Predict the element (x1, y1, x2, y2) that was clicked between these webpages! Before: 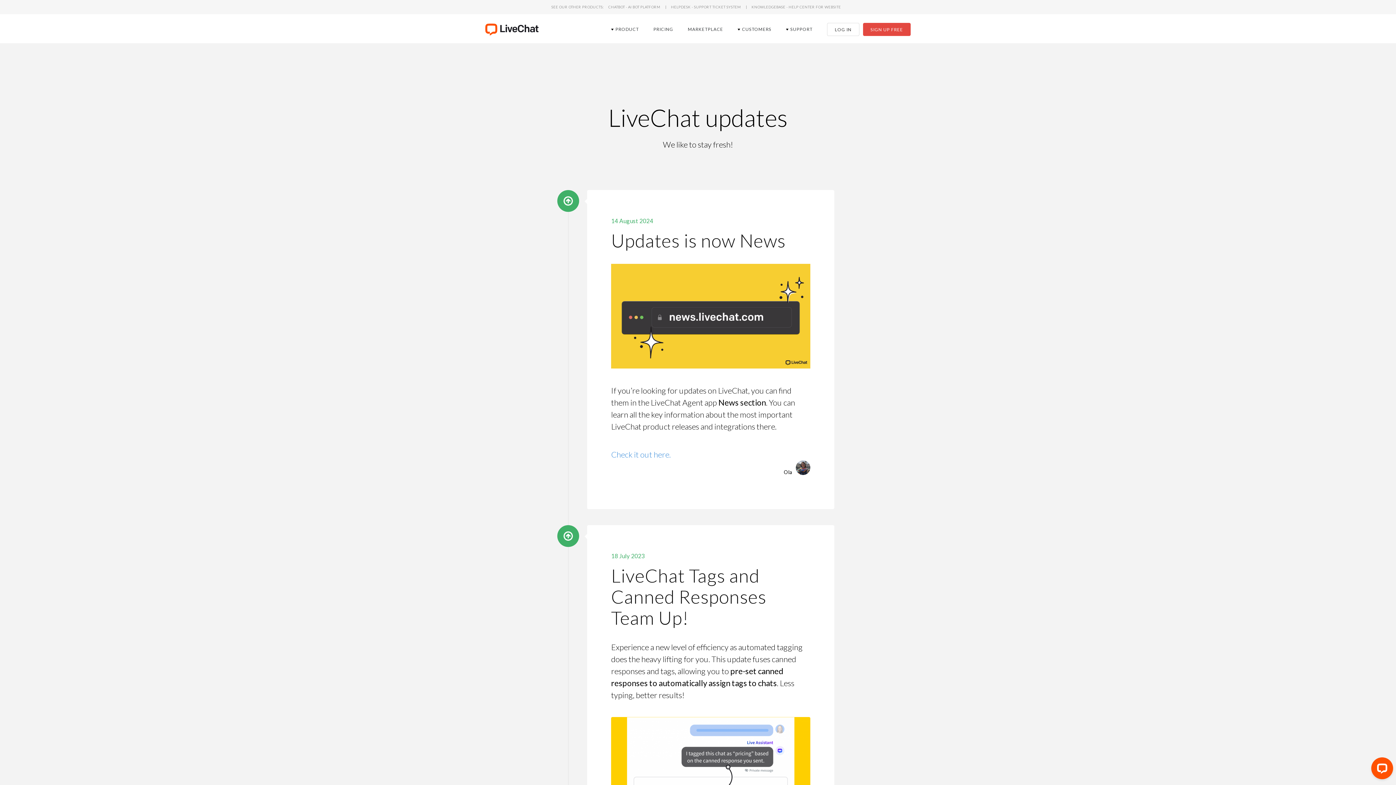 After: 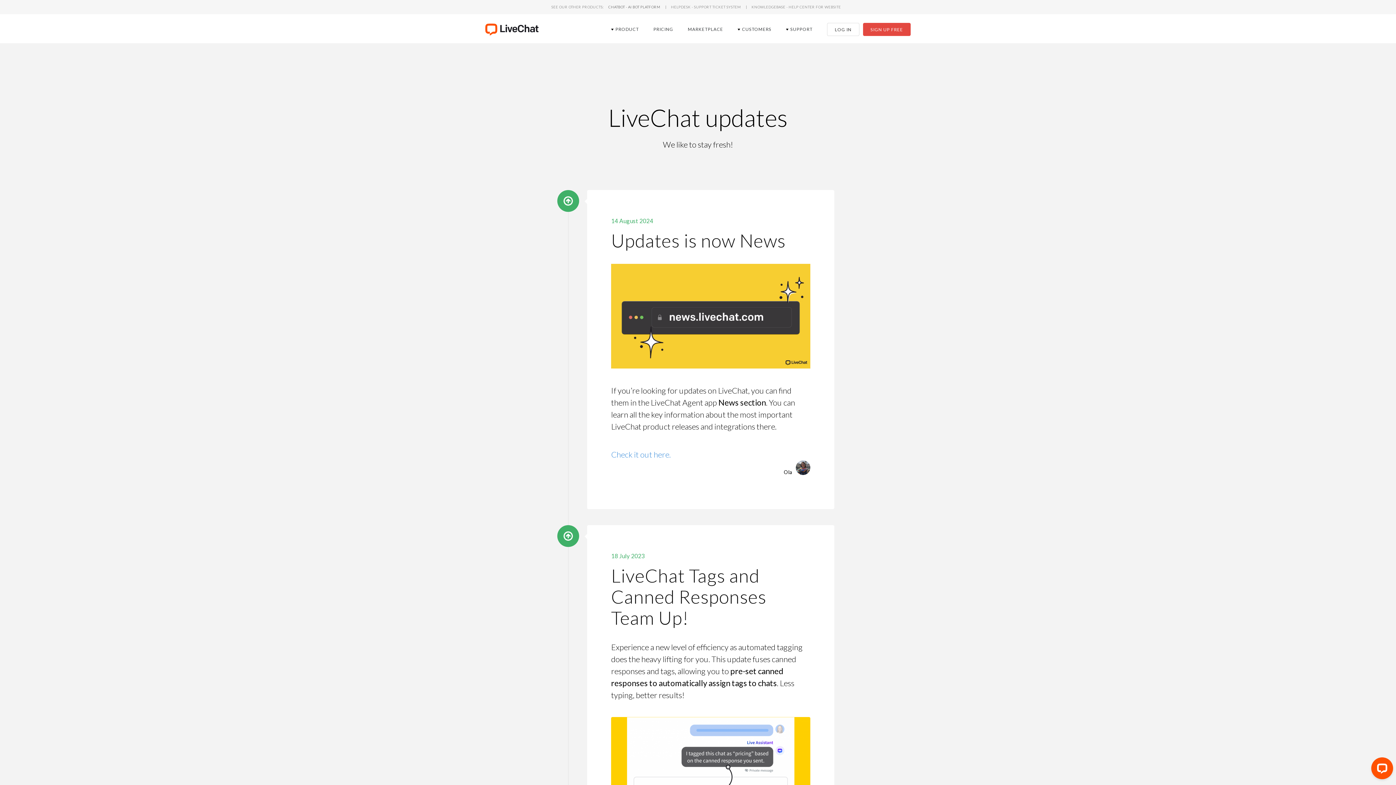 Action: label: chatbot - ai bot platform bbox: (608, 3, 660, 9)